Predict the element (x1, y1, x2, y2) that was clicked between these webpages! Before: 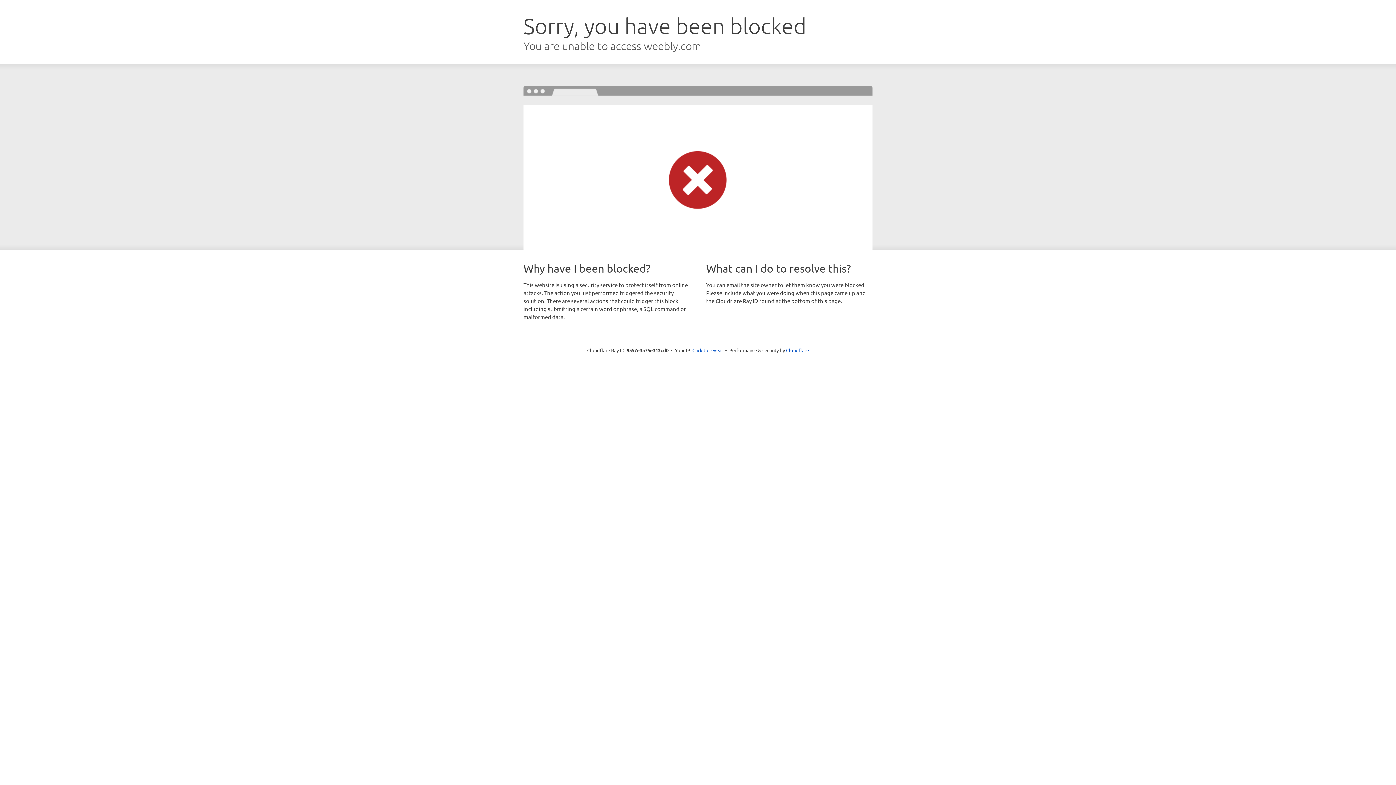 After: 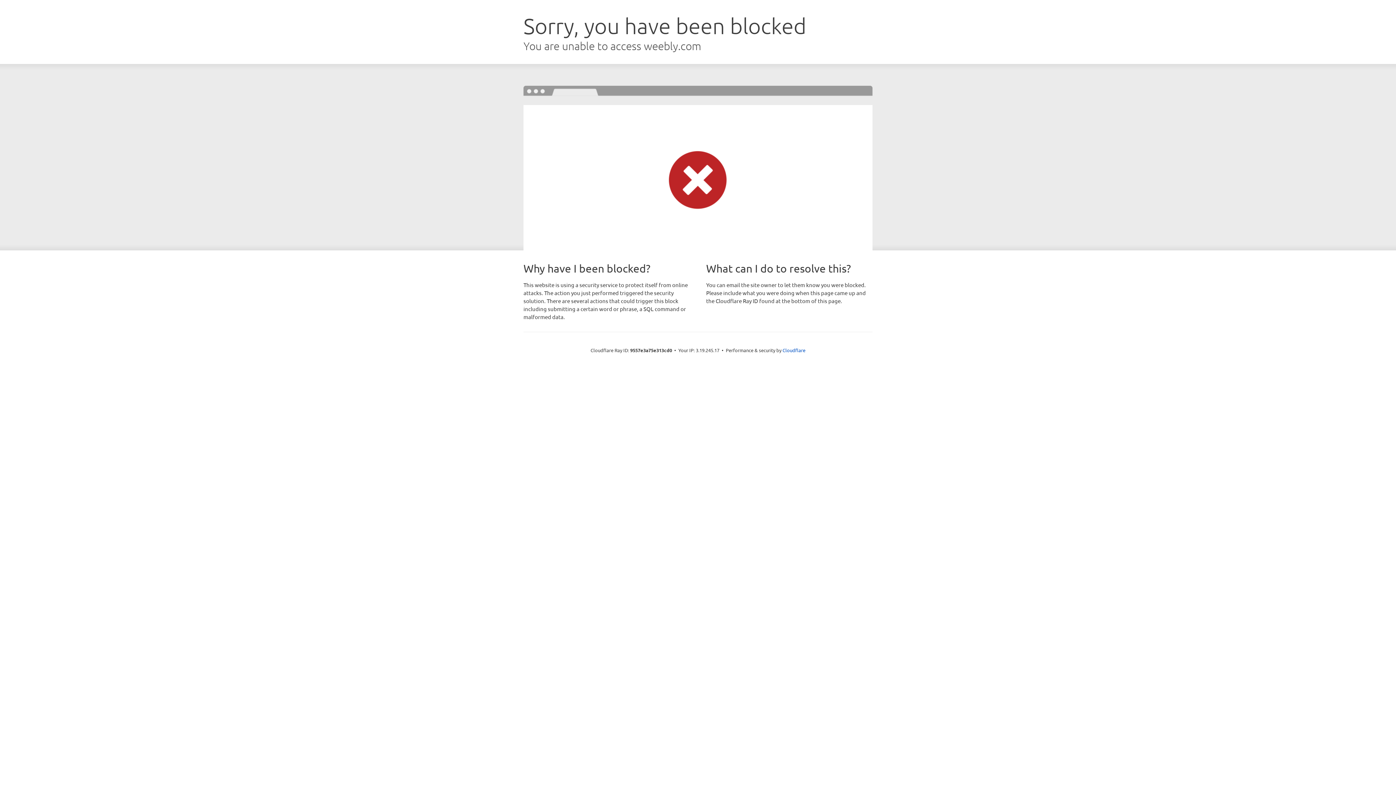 Action: bbox: (692, 346, 723, 353) label: Click to reveal